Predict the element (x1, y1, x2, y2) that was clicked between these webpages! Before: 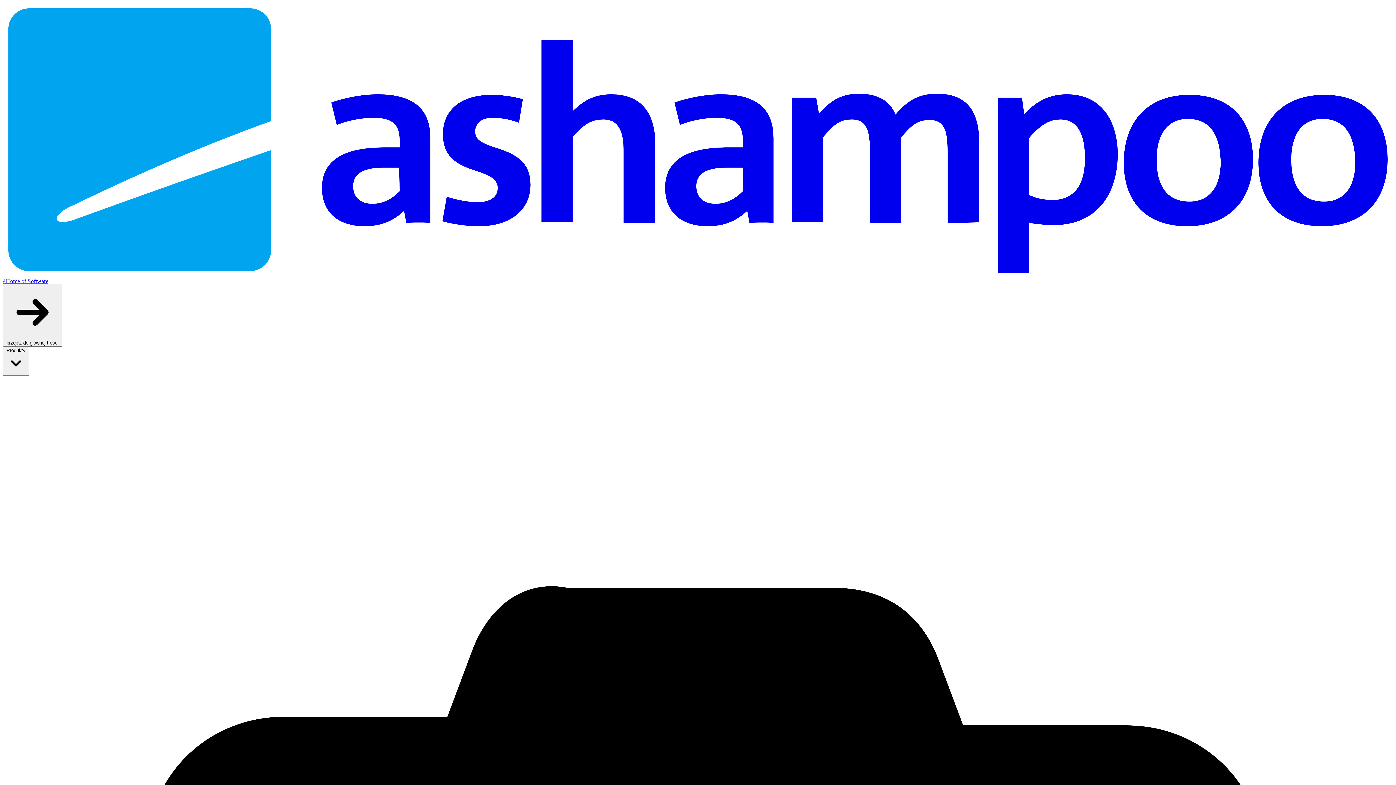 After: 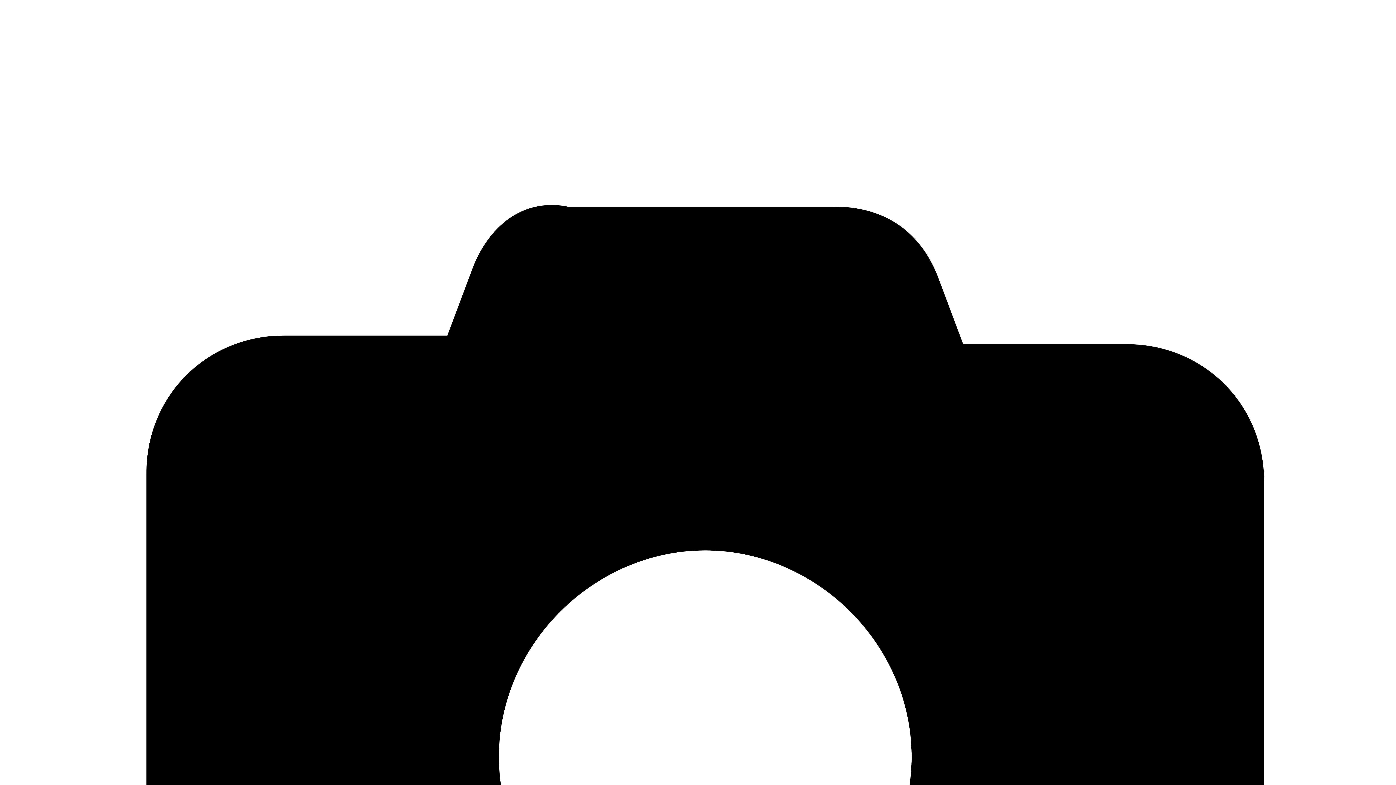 Action: bbox: (2, 346, 29, 375) label: Produkty 